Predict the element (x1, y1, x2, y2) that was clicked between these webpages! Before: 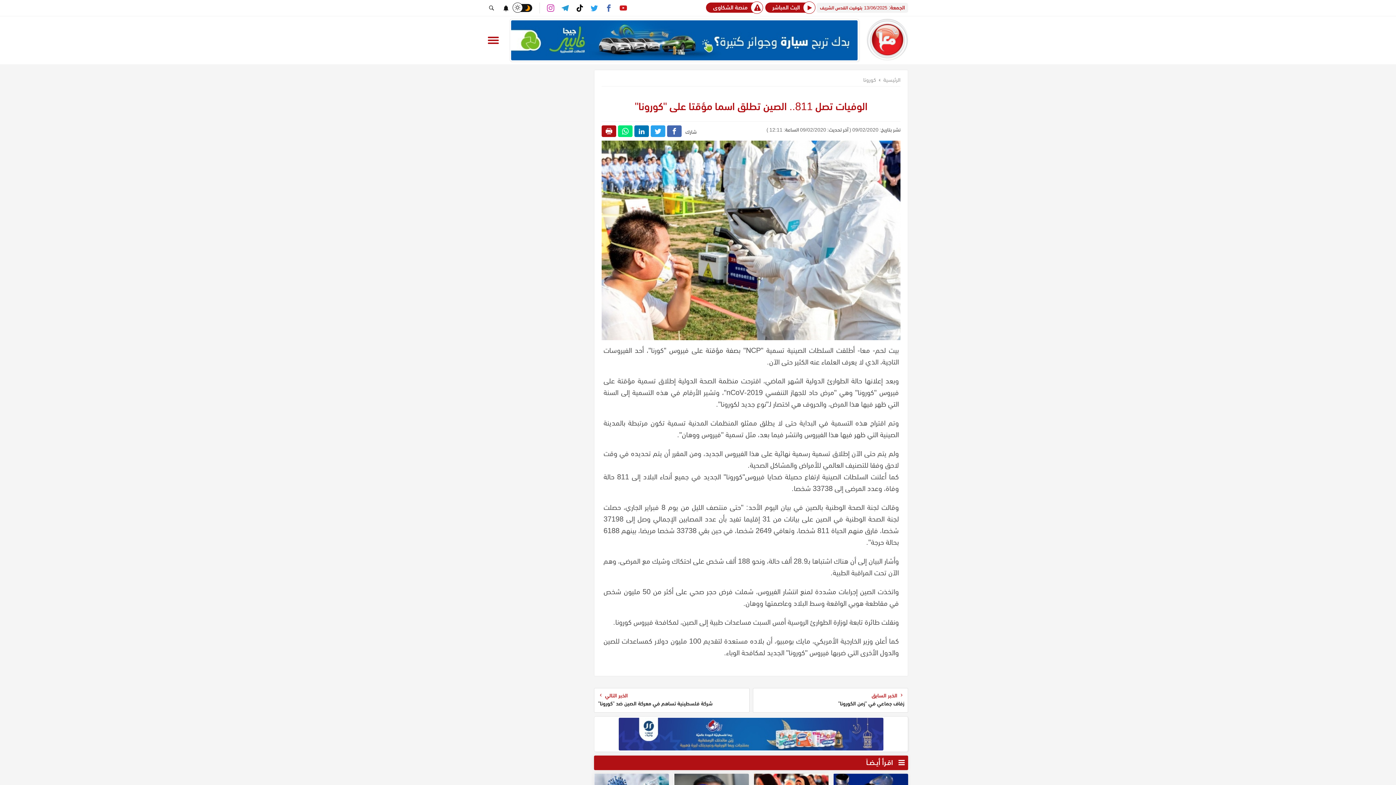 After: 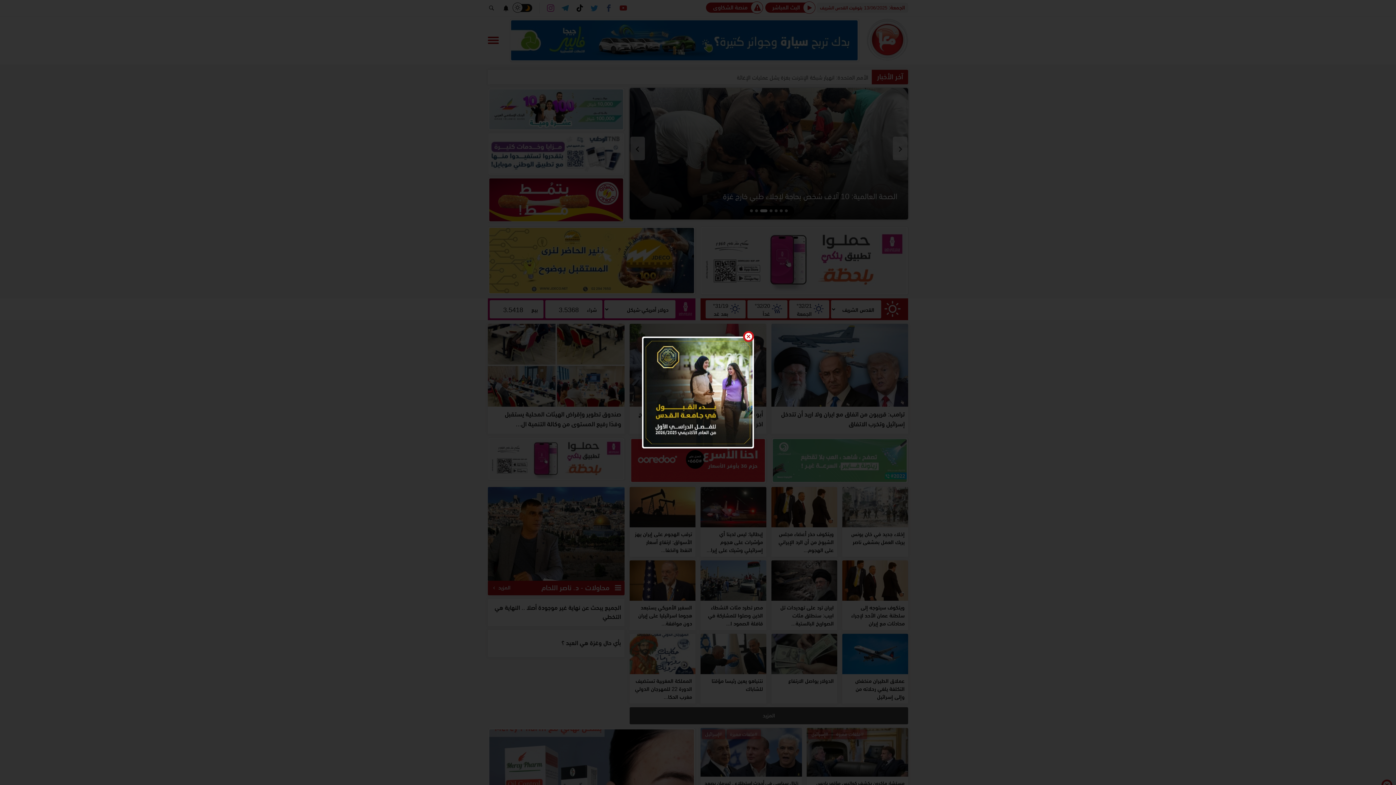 Action: label: الرئيسية bbox: (883, 76, 900, 83)